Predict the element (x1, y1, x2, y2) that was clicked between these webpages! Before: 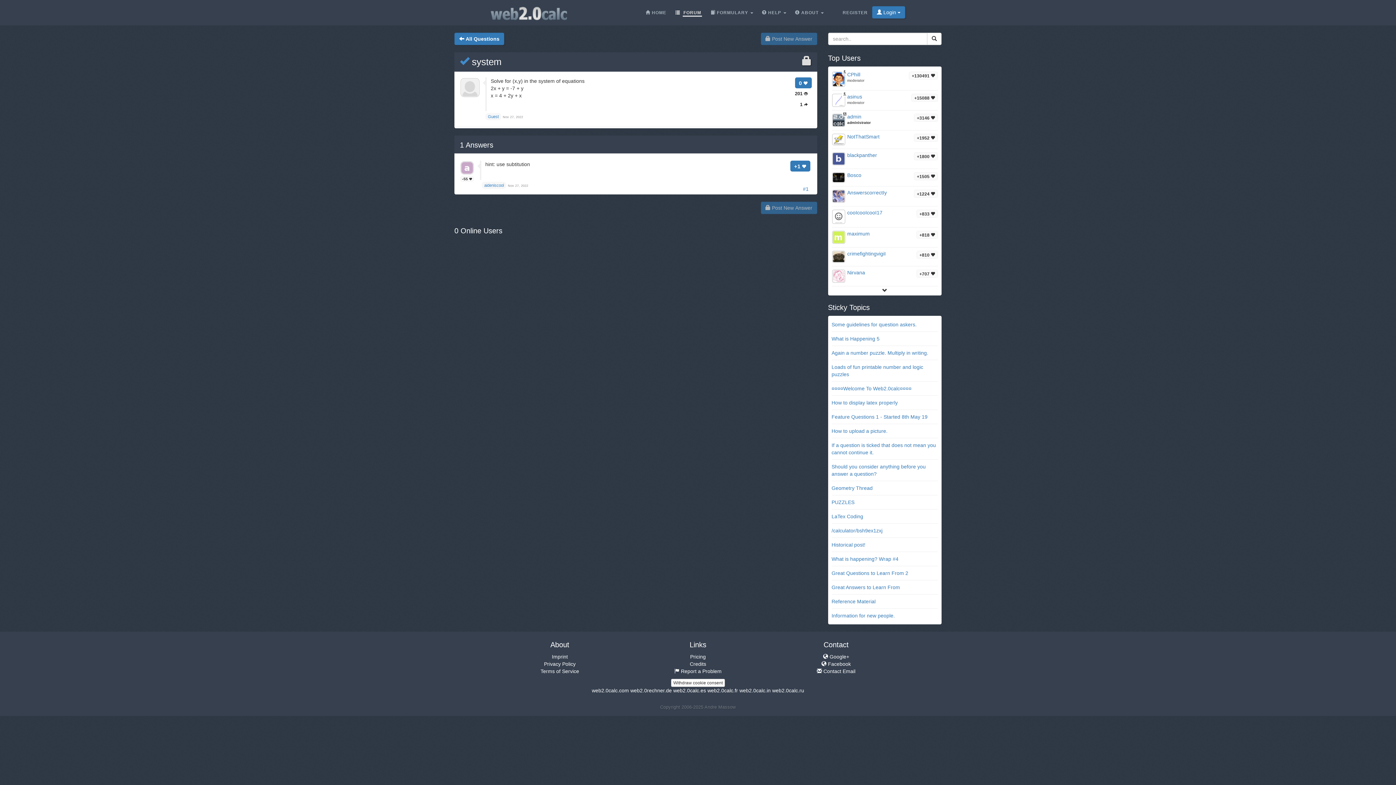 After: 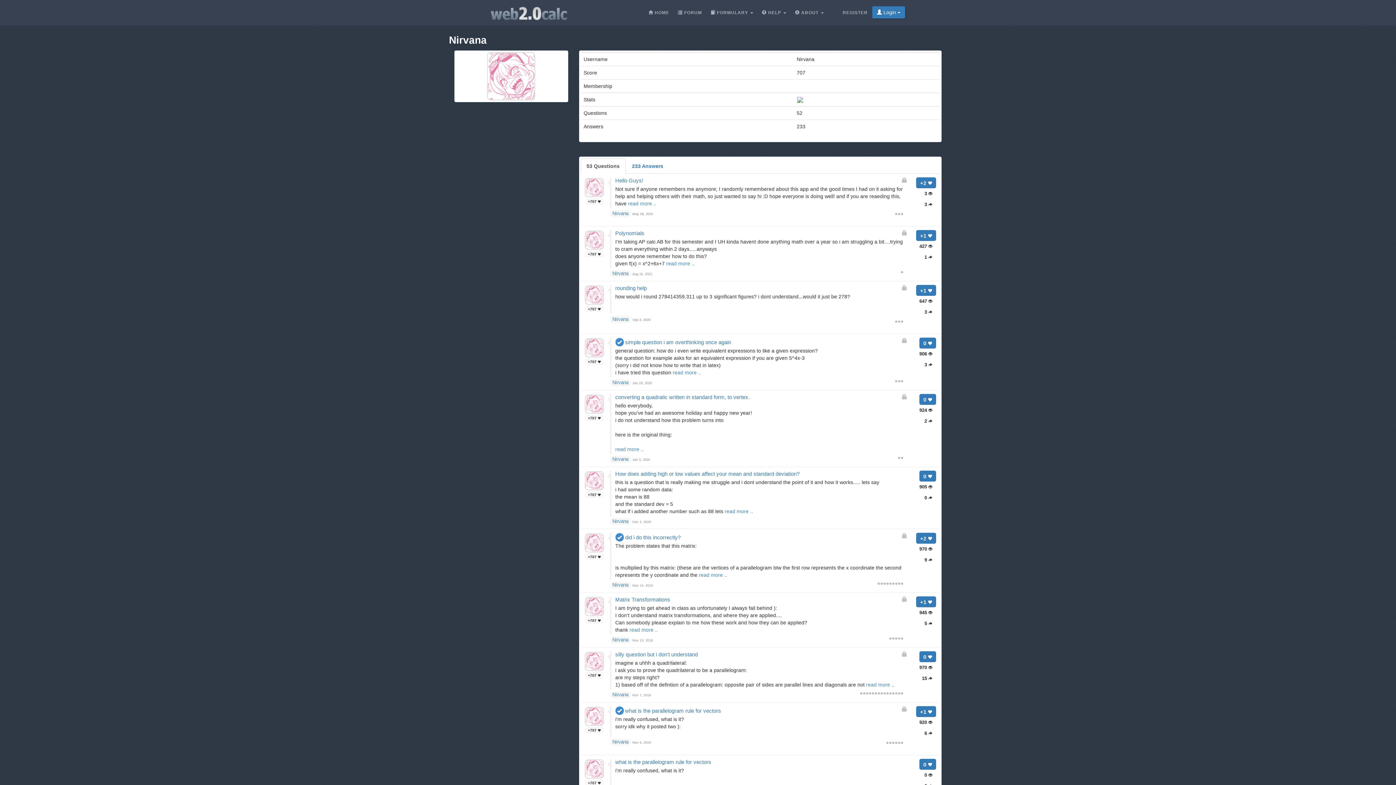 Action: bbox: (831, 269, 845, 282)